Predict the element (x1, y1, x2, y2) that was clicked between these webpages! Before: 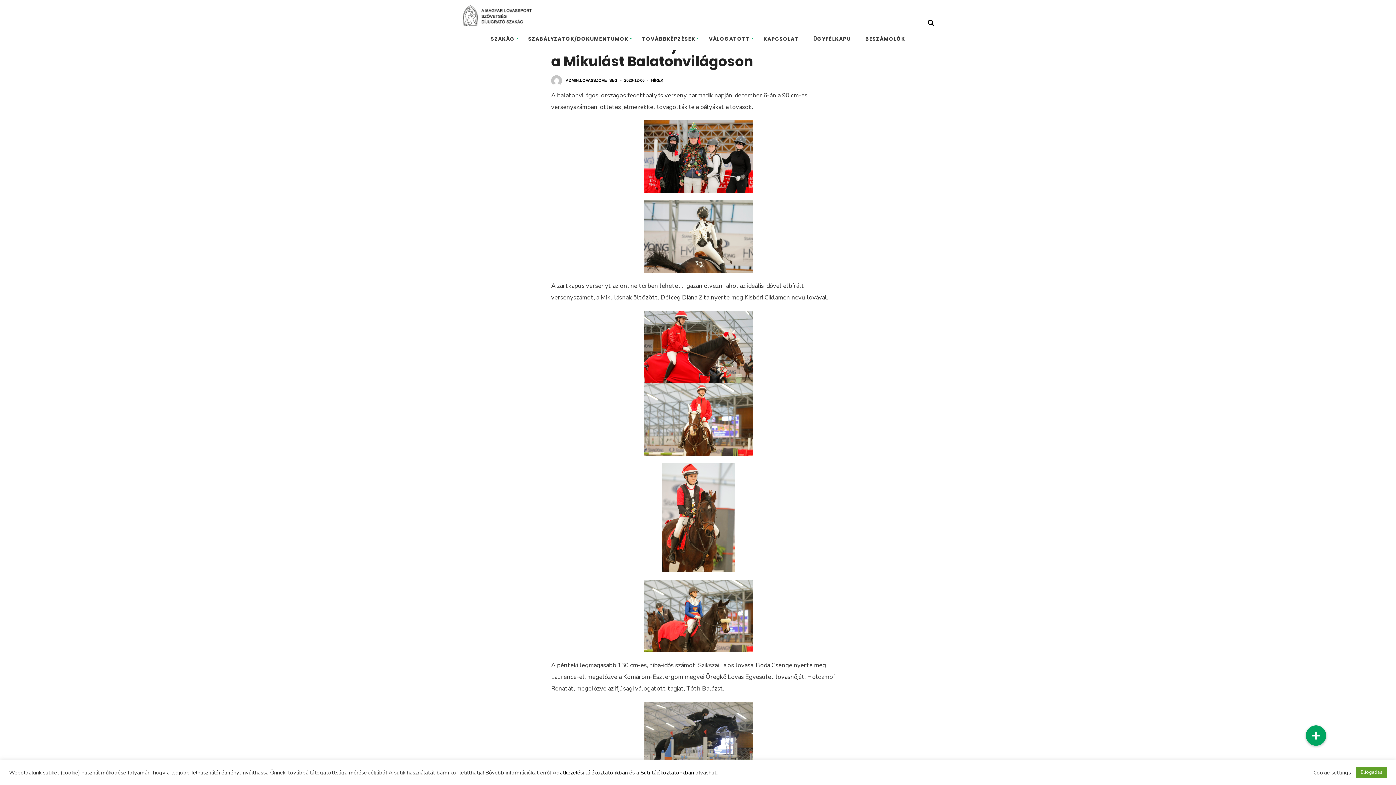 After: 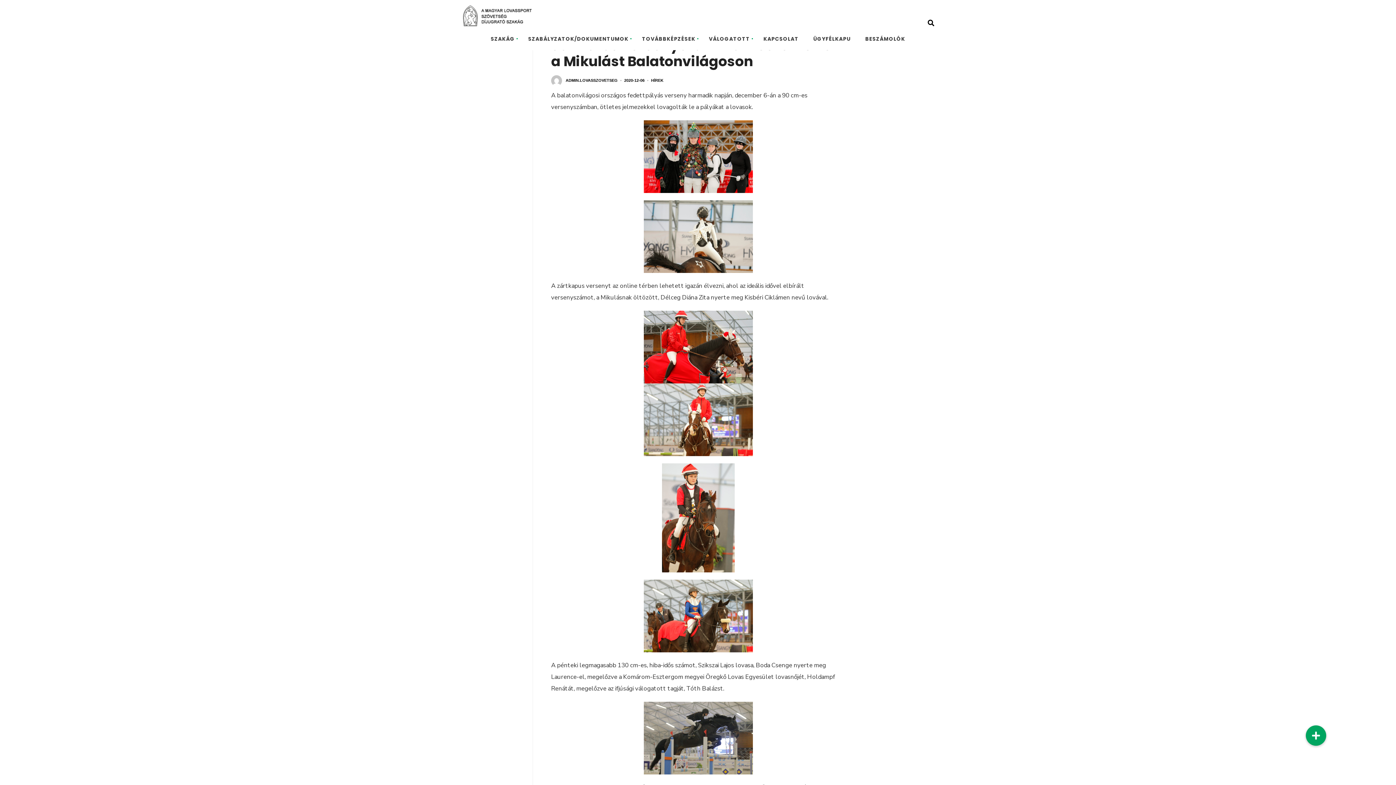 Action: label: Elfogadás bbox: (1356, 767, 1387, 778)